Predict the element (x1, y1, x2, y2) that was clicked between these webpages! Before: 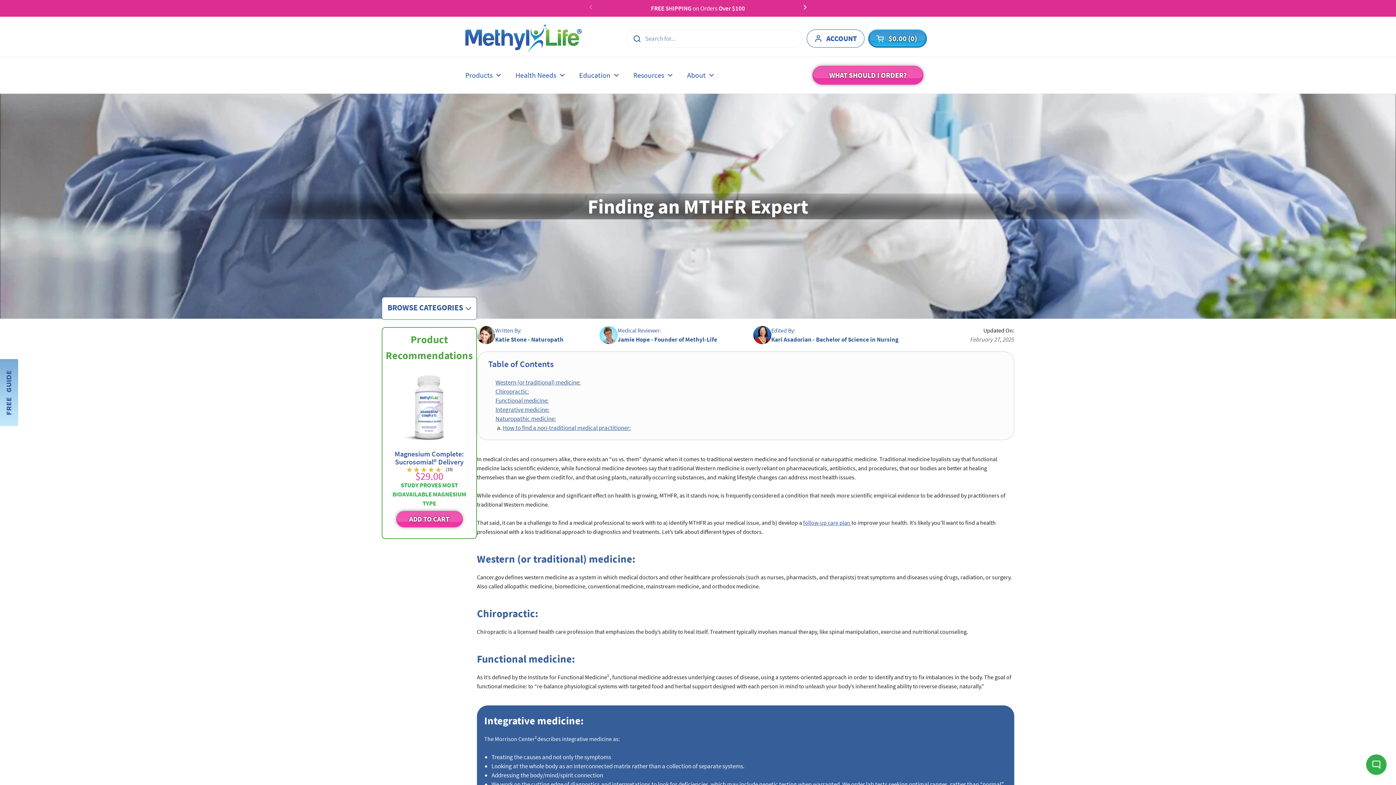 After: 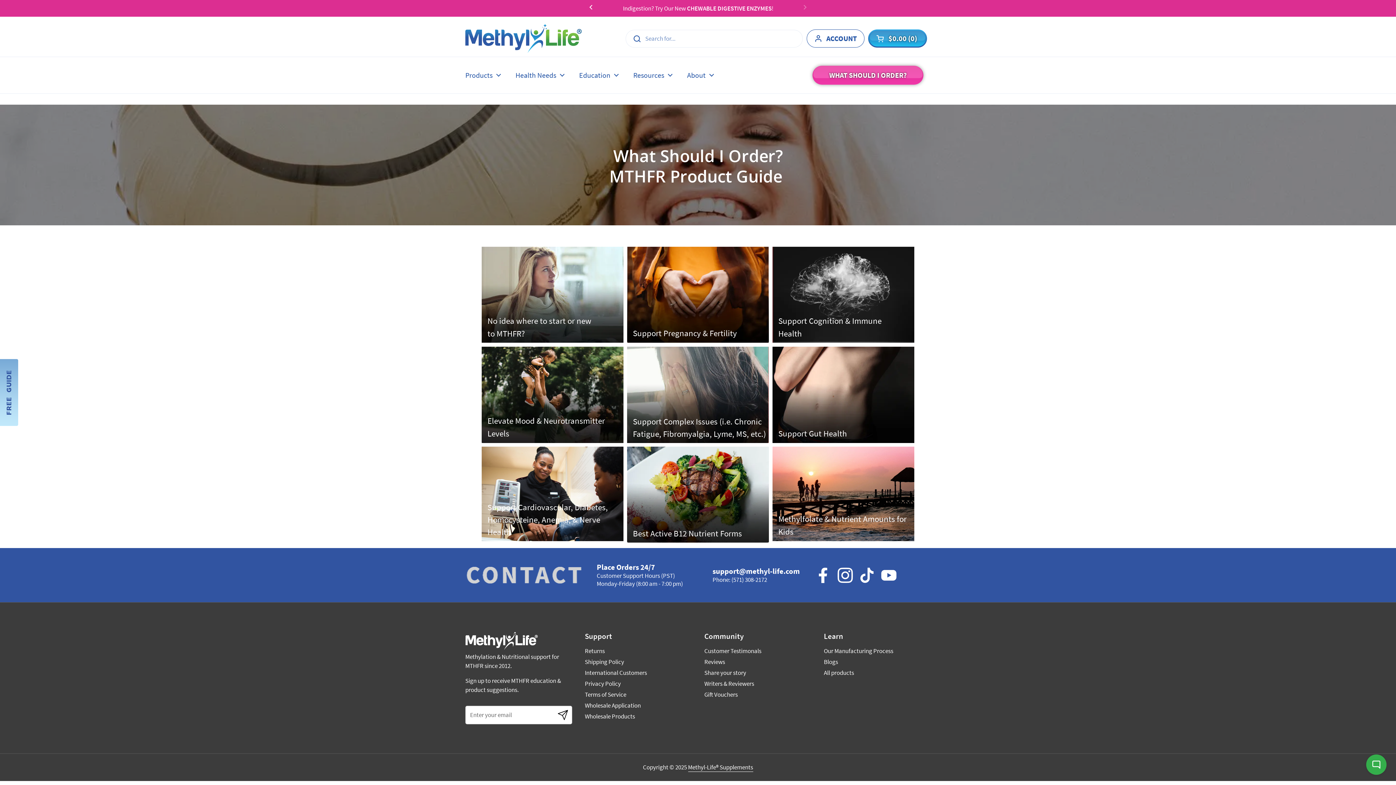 Action: label: WHAT SHOULD I ORDER? bbox: (812, 65, 923, 84)